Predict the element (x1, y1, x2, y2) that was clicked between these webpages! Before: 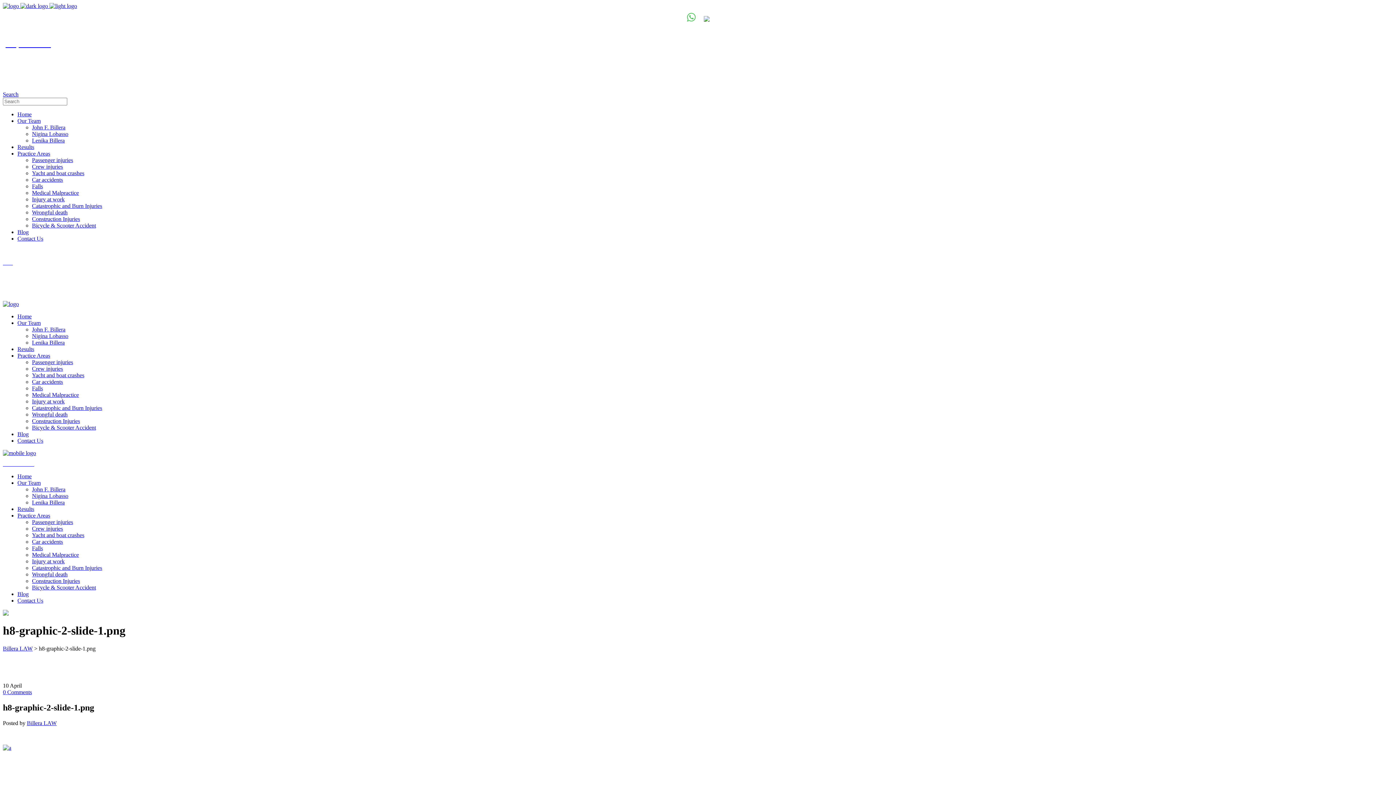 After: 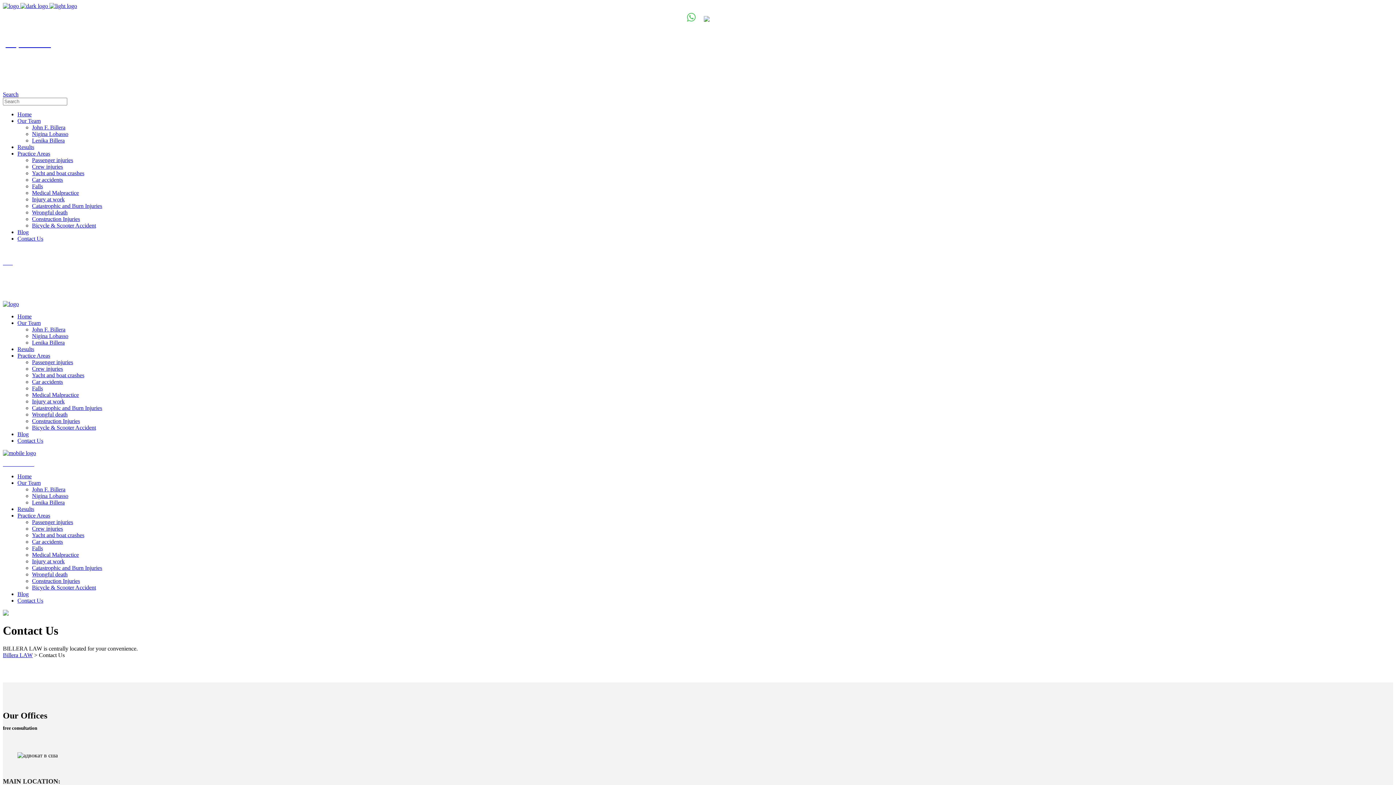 Action: bbox: (17, 597, 43, 604) label: Contact Us